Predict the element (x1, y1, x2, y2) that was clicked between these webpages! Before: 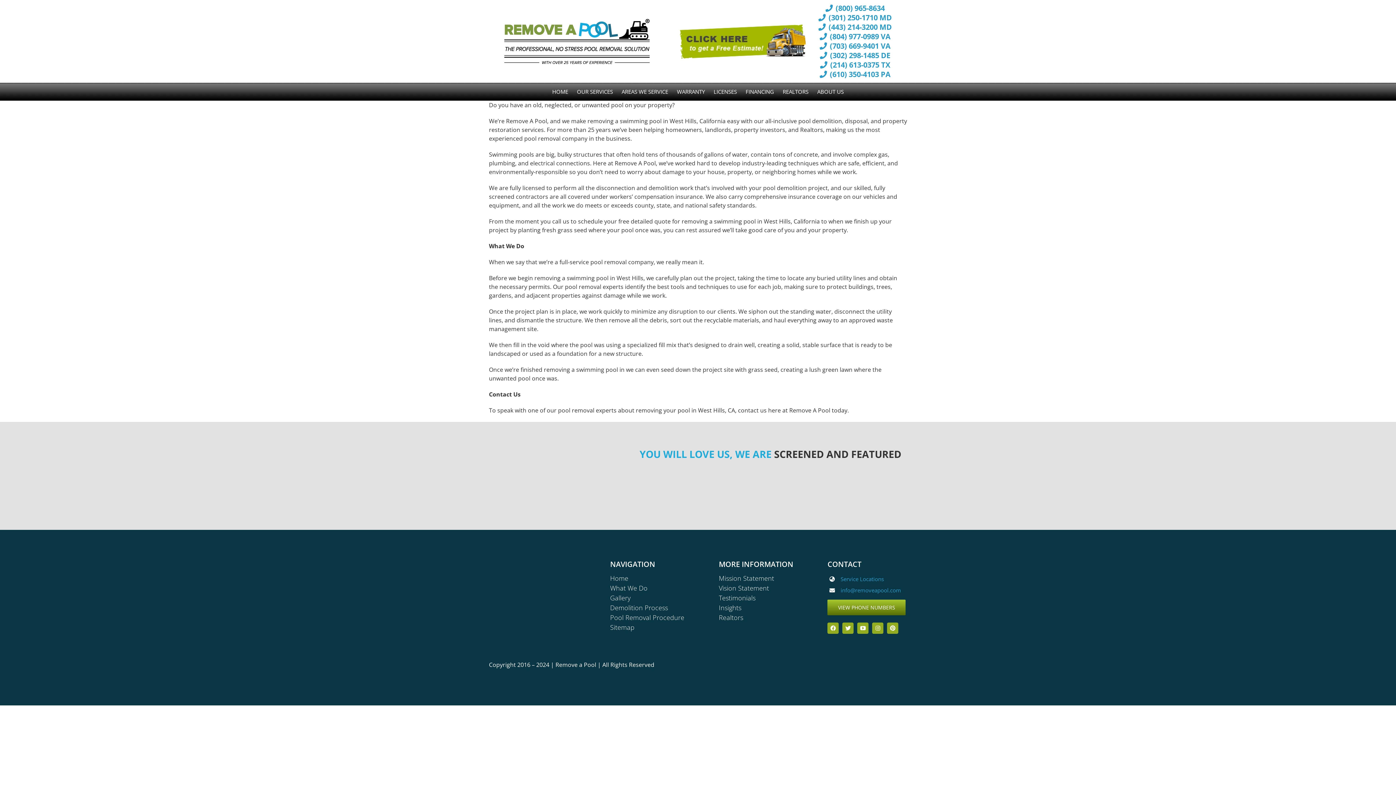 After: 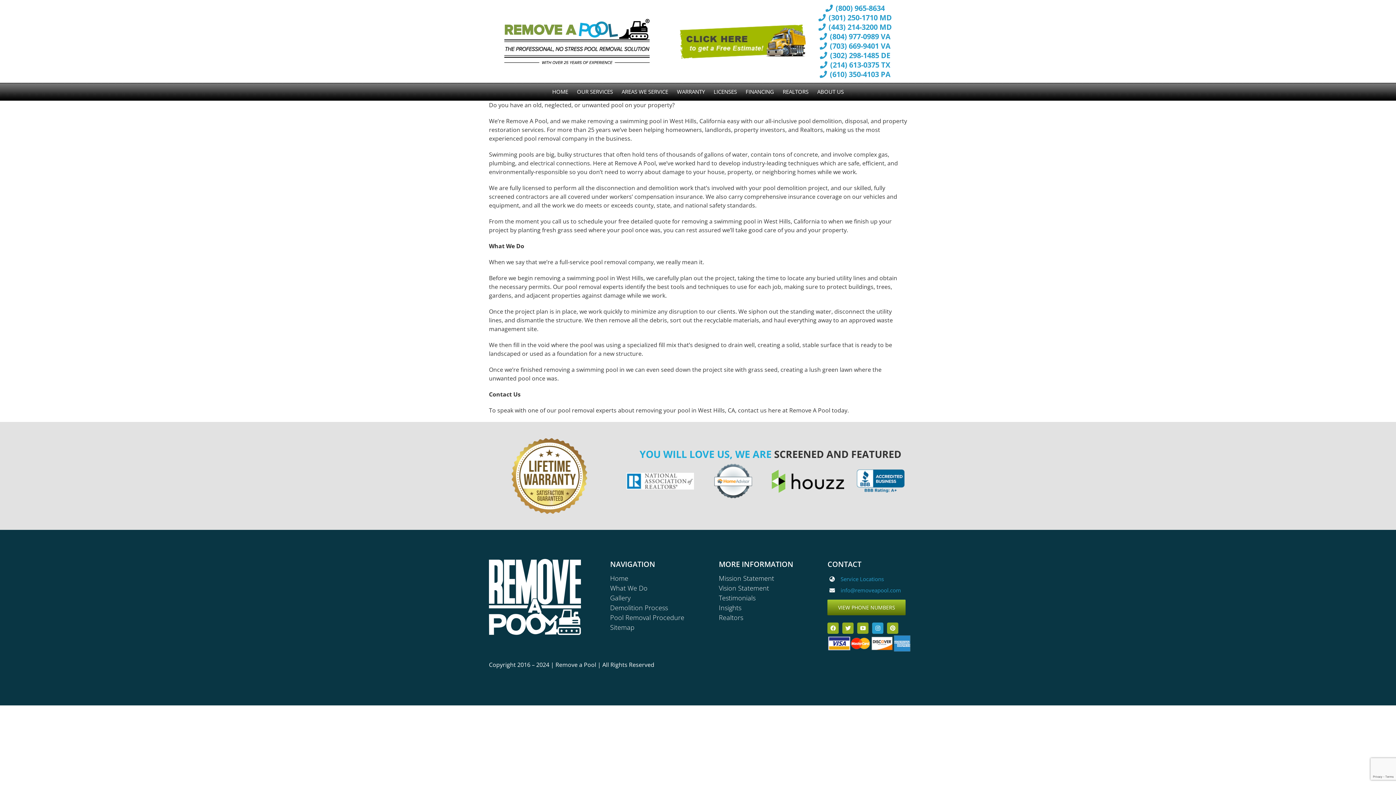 Action: label: instagram bbox: (872, 622, 883, 634)